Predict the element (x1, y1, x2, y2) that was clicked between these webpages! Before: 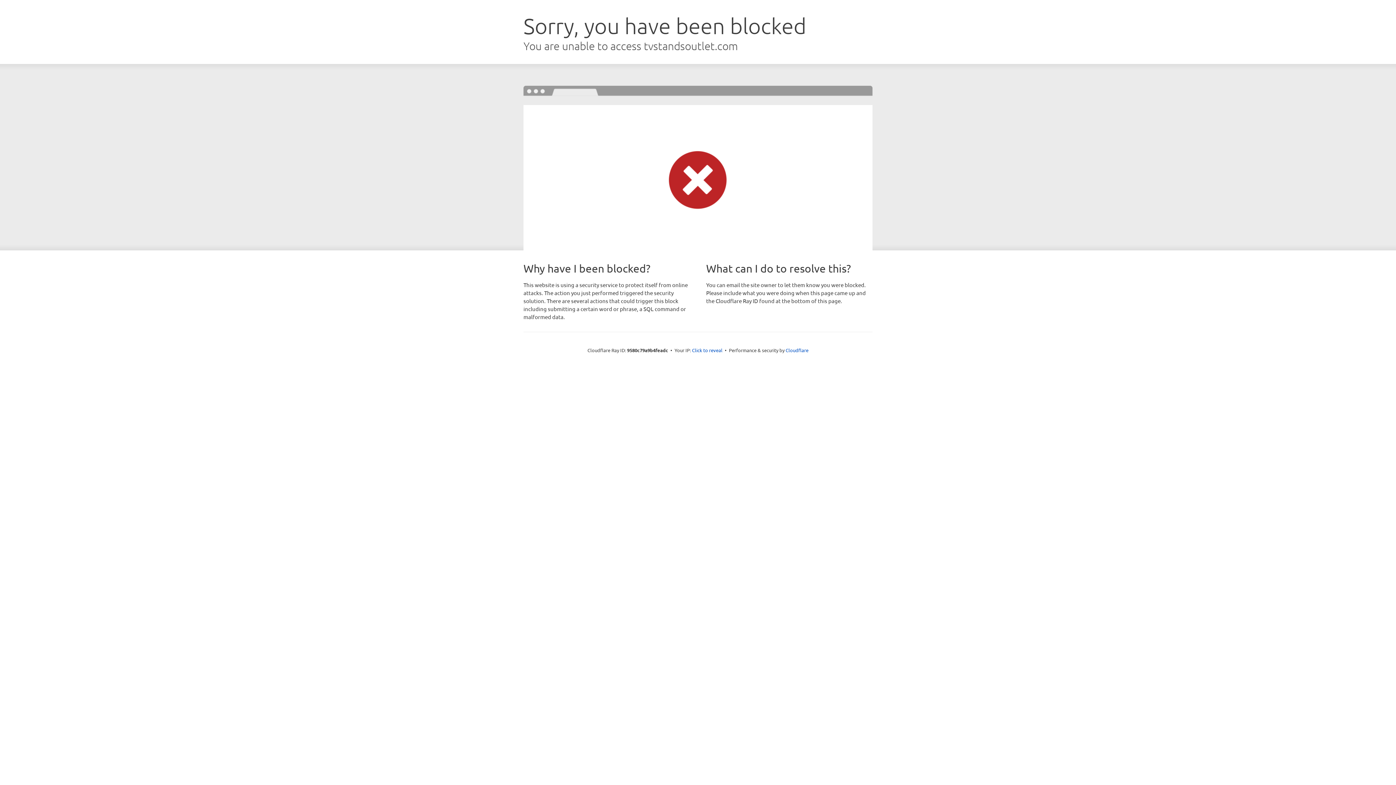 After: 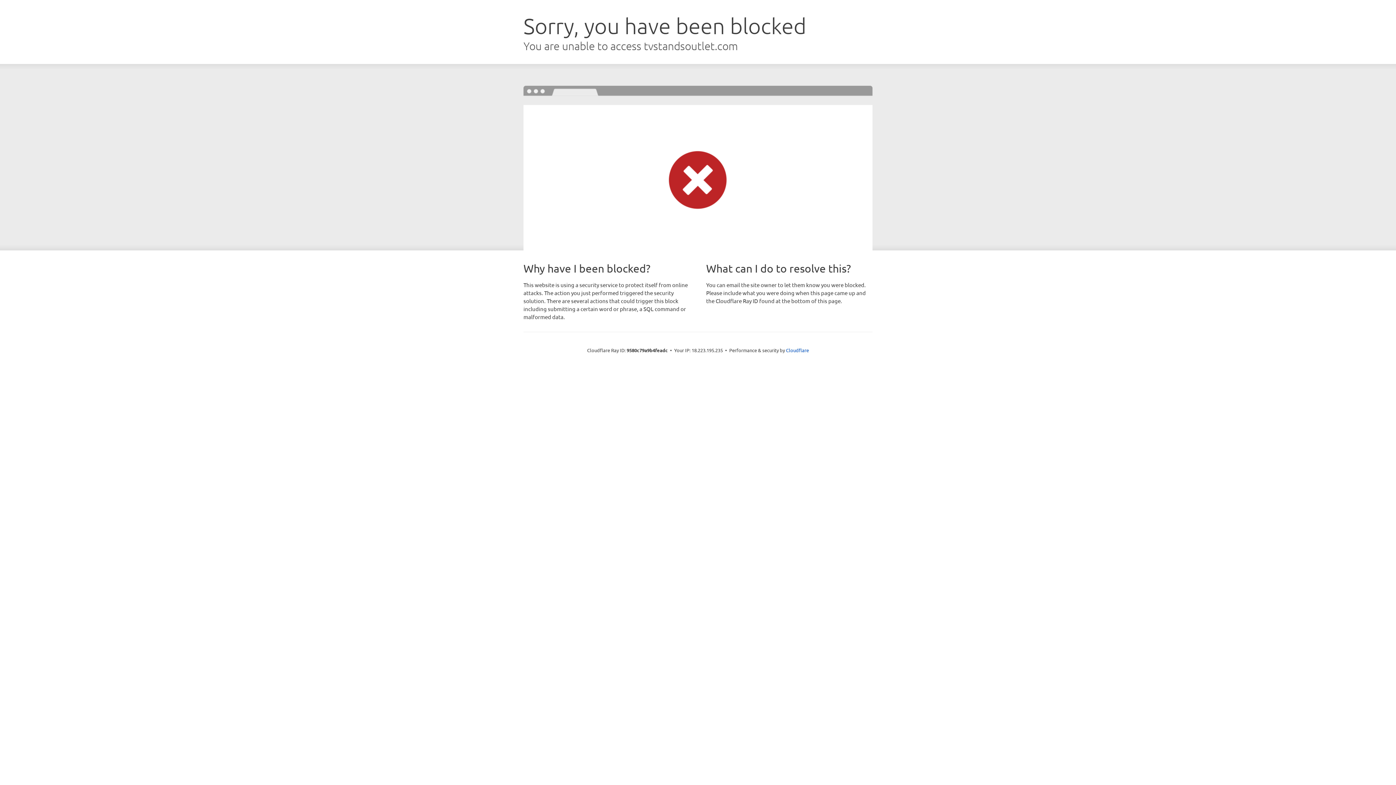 Action: bbox: (692, 346, 722, 353) label: Click to reveal